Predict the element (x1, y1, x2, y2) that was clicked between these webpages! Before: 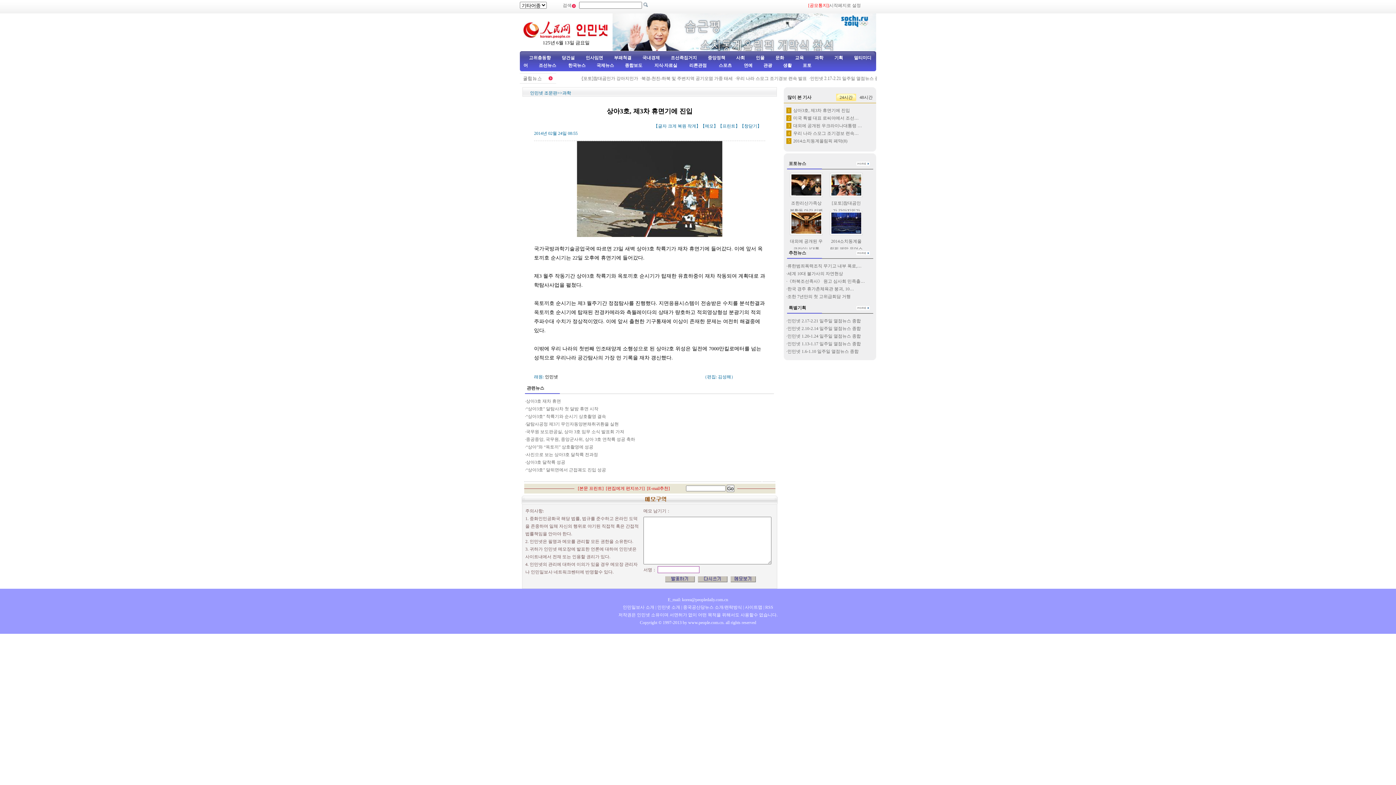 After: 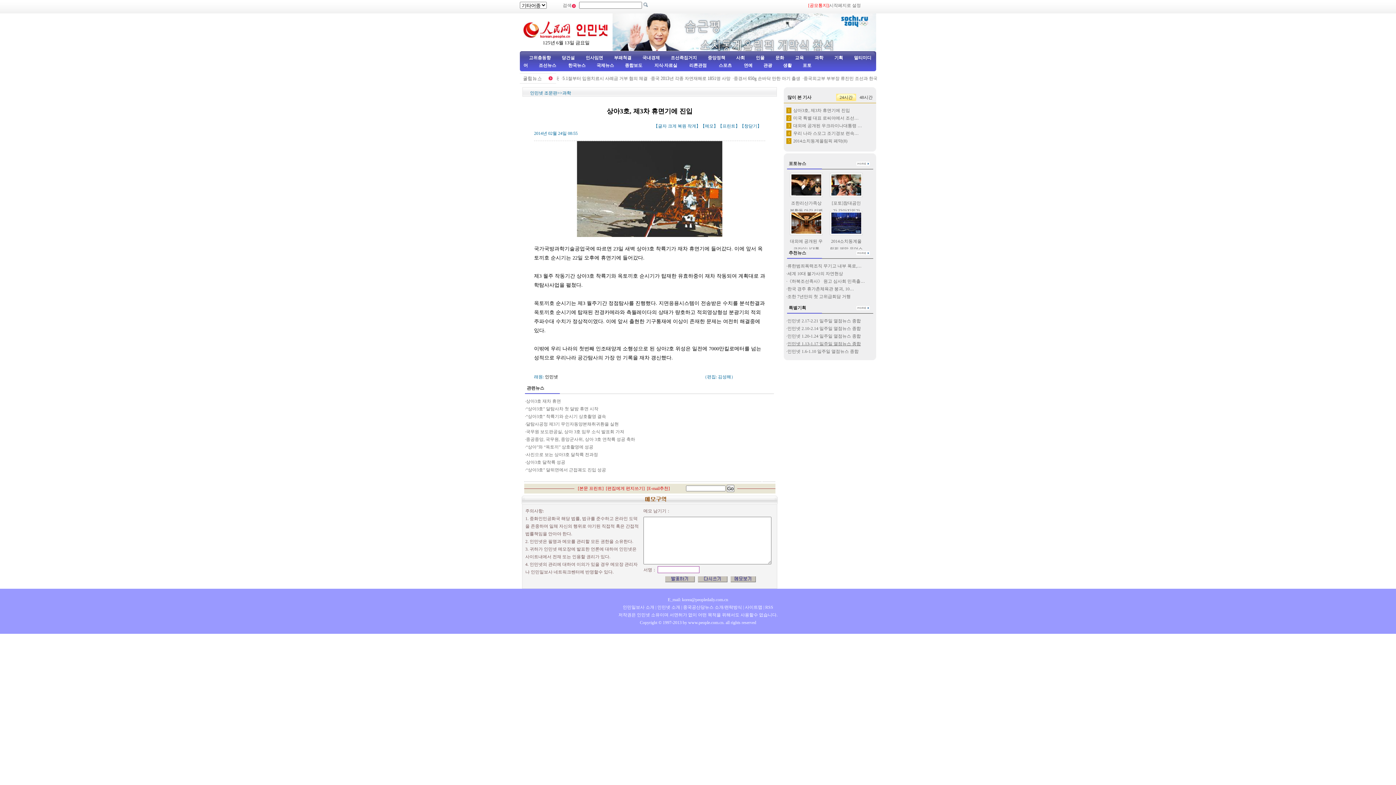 Action: bbox: (787, 341, 861, 346) label: 인민넷 1.13-1.17 일주일 열점뉴스 종합